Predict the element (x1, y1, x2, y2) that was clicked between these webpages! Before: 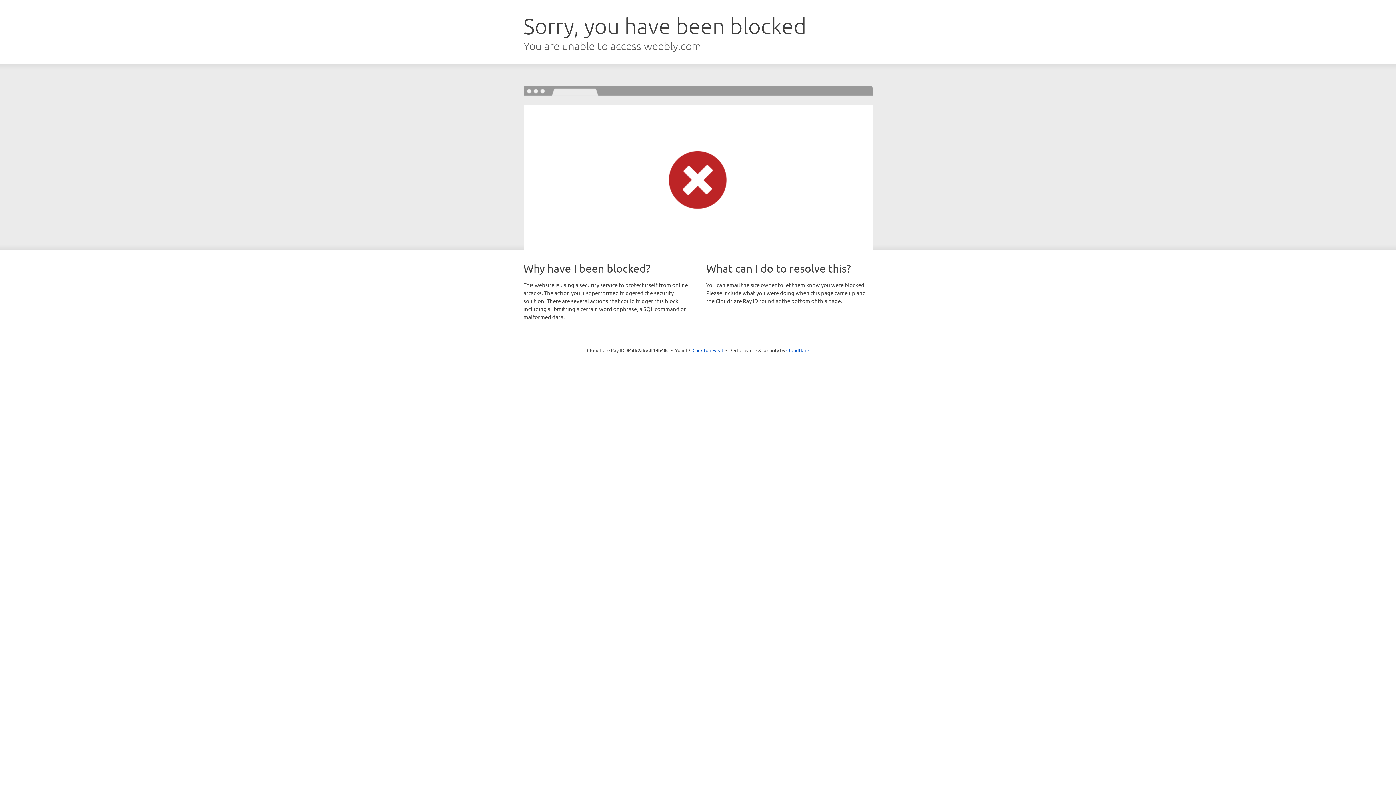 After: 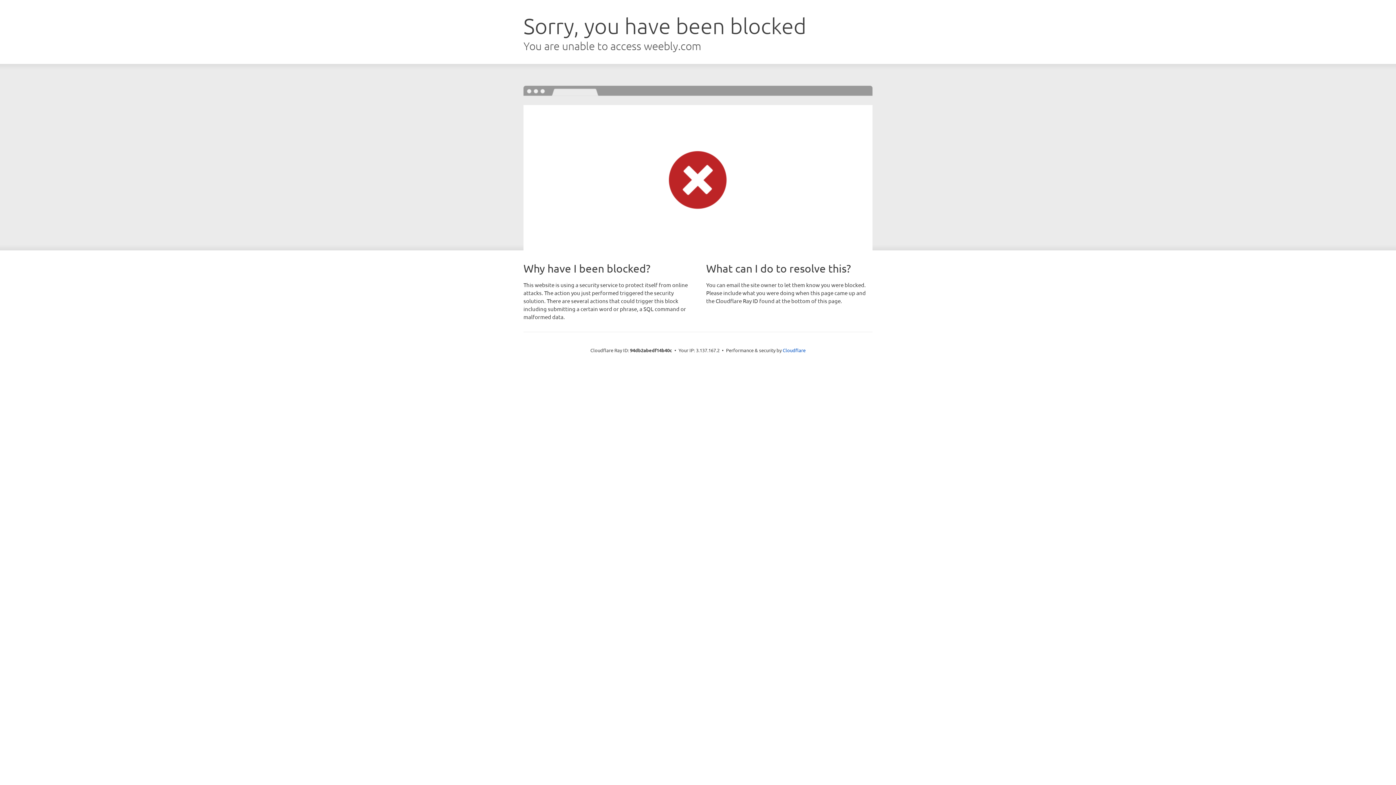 Action: label: Click to reveal bbox: (692, 346, 723, 353)